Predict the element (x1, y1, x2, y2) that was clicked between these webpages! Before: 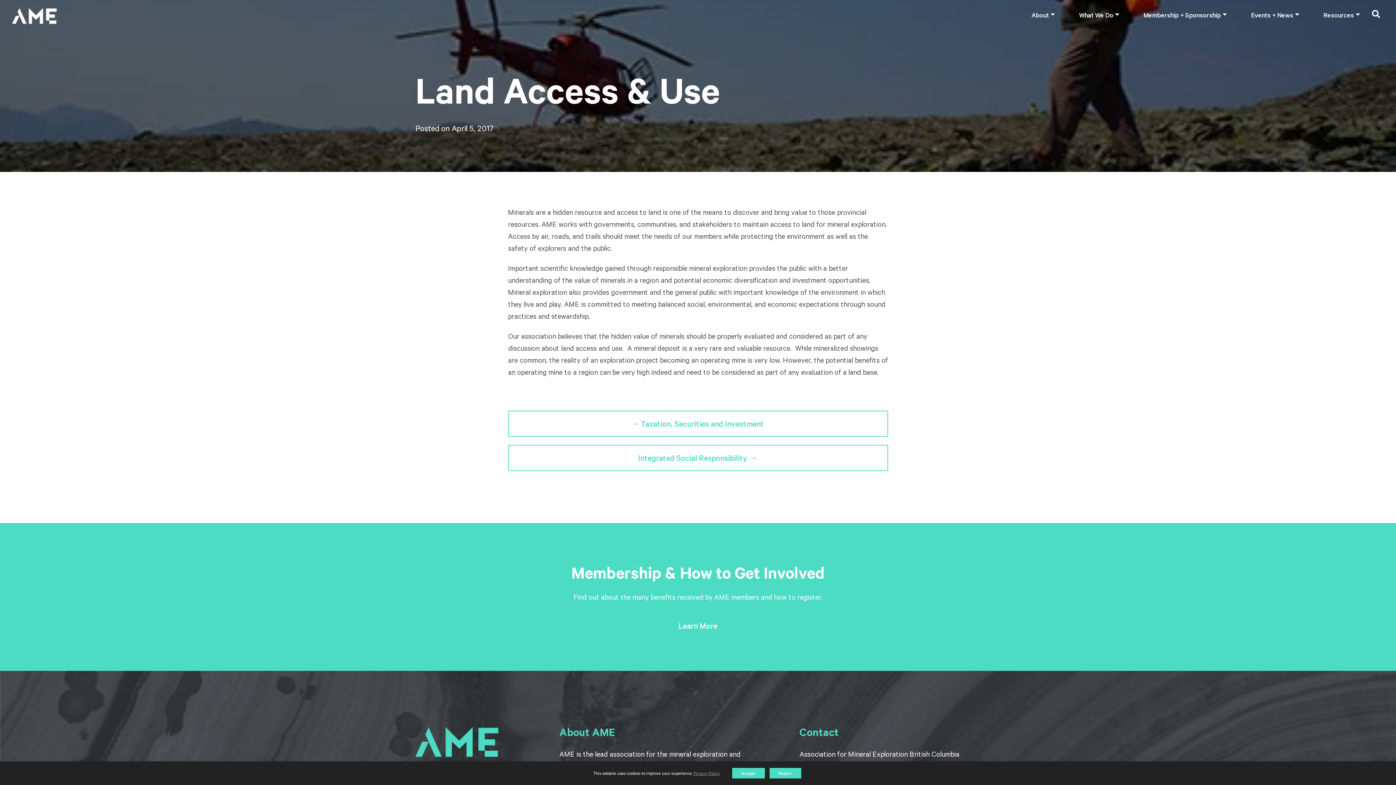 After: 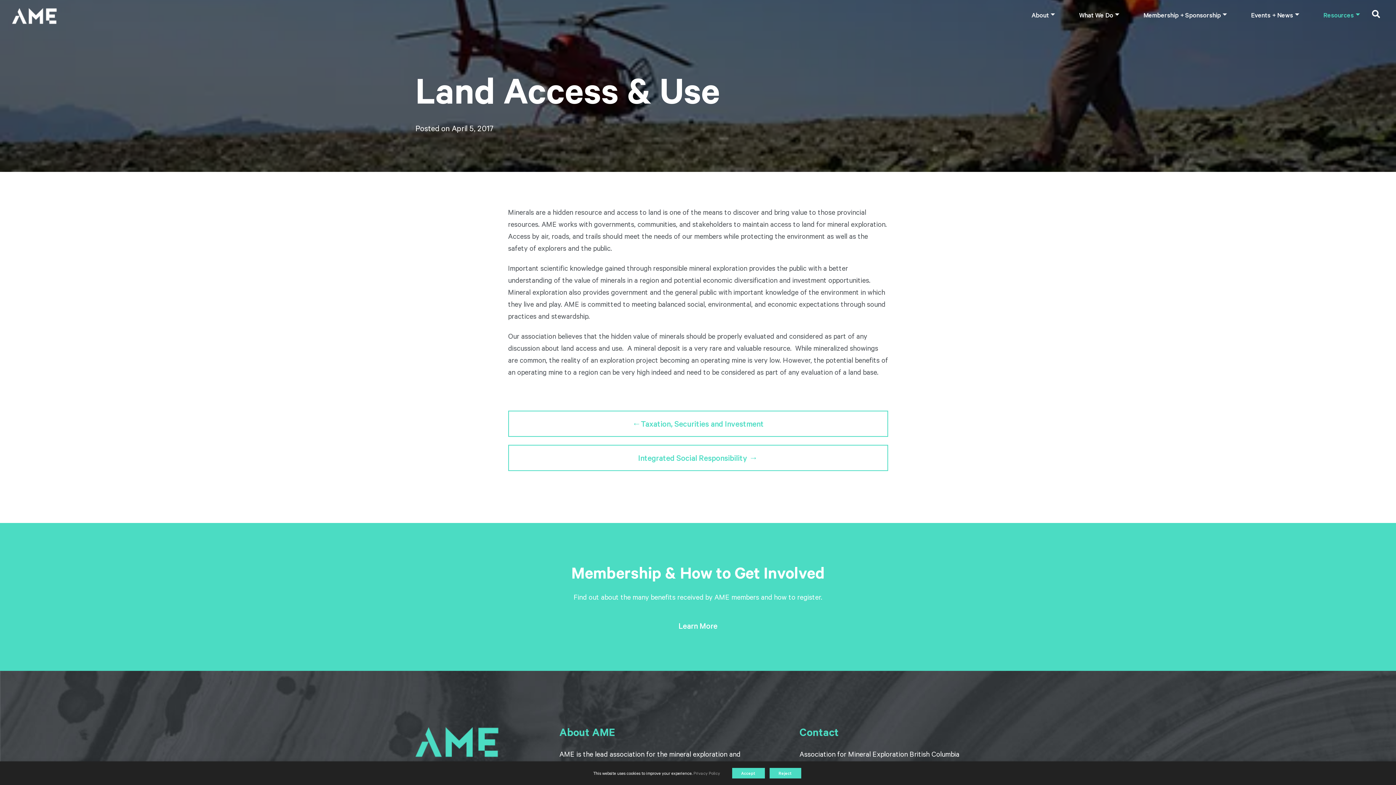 Action: bbox: (1311, 6, 1372, 22) label: Resources